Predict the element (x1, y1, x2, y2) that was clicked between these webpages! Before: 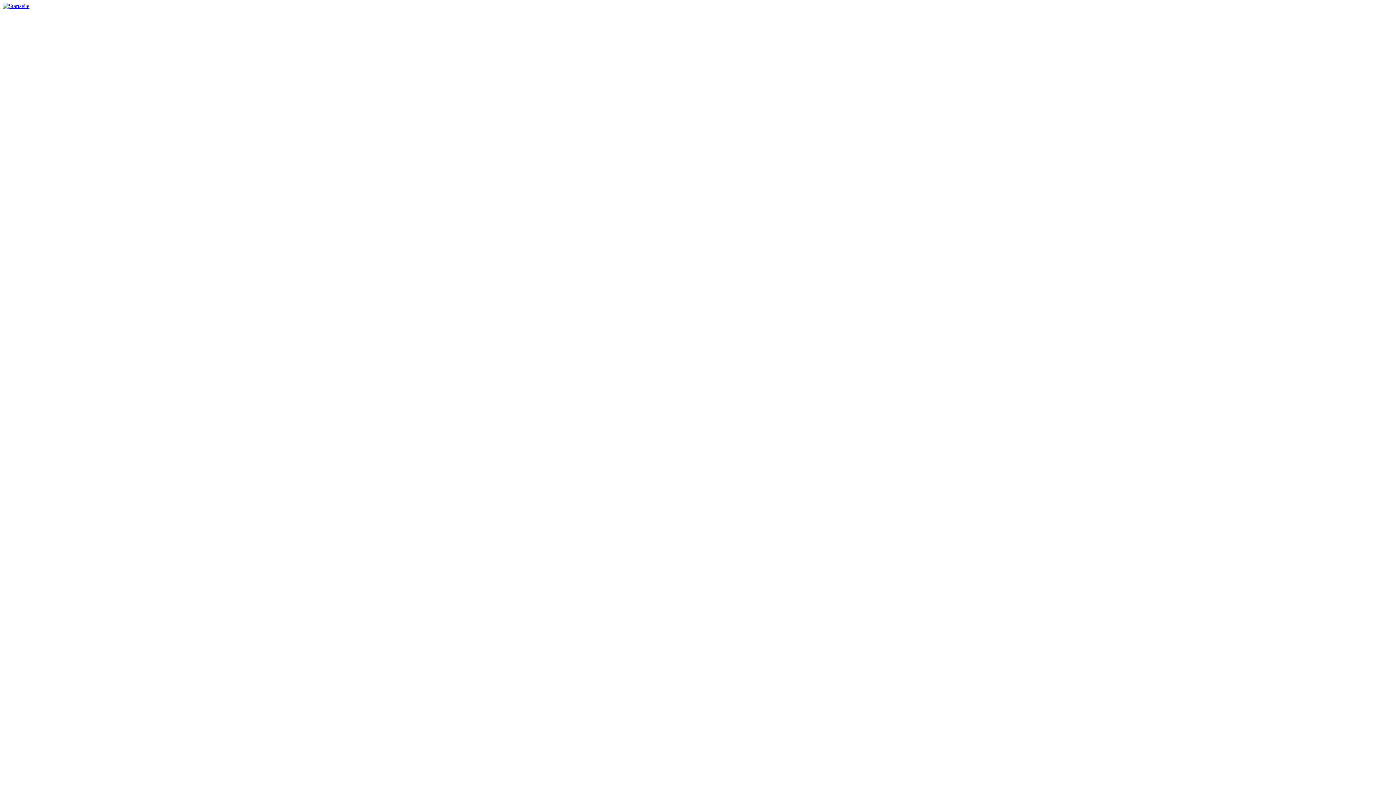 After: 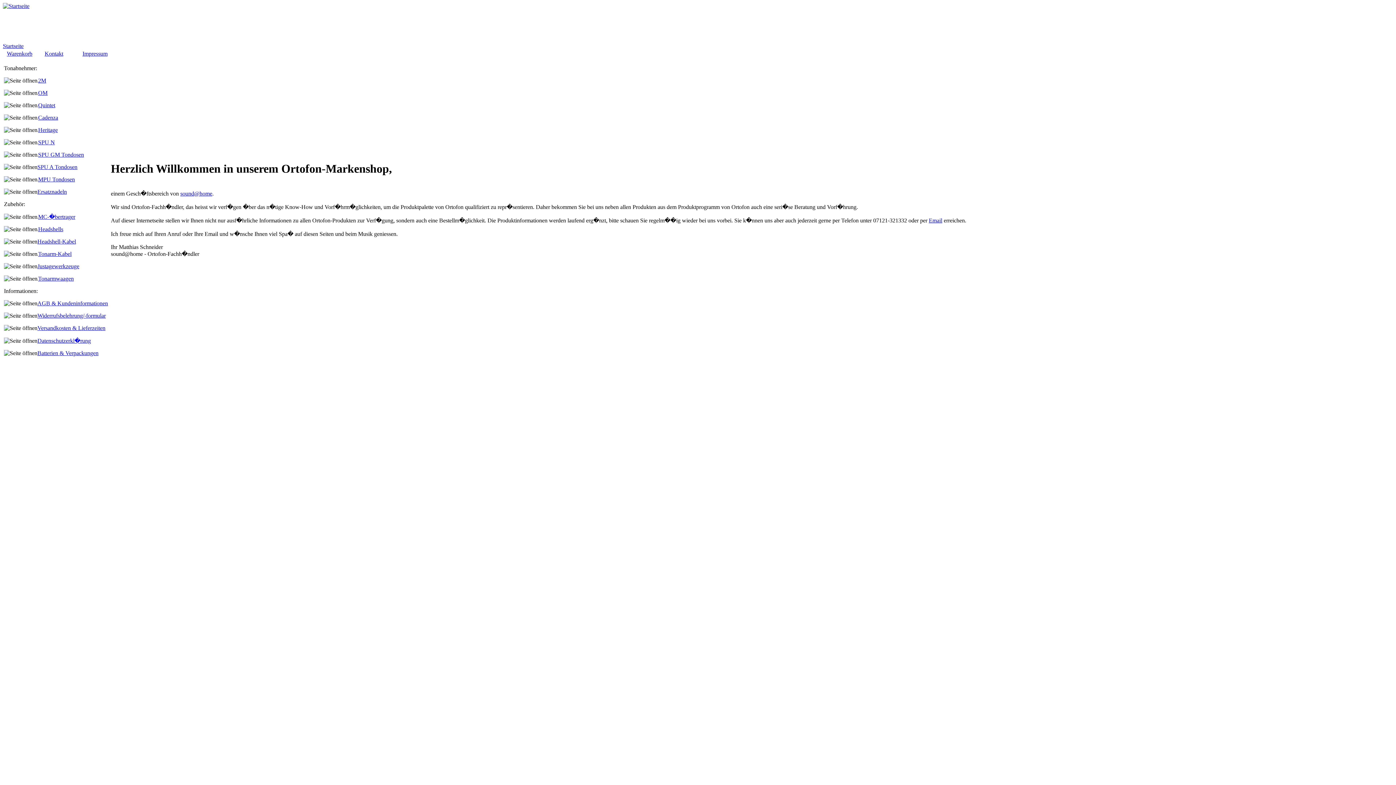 Action: bbox: (2, 2, 29, 9)